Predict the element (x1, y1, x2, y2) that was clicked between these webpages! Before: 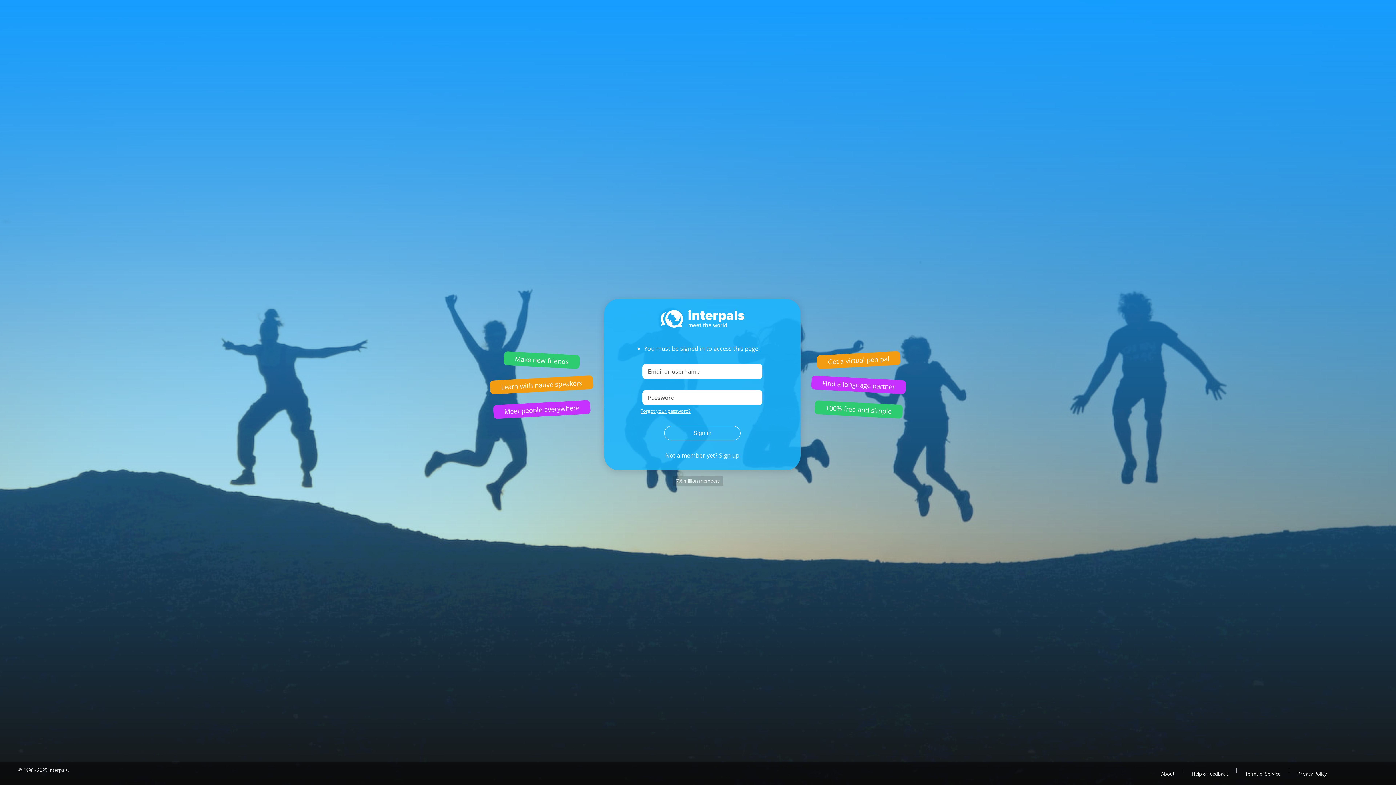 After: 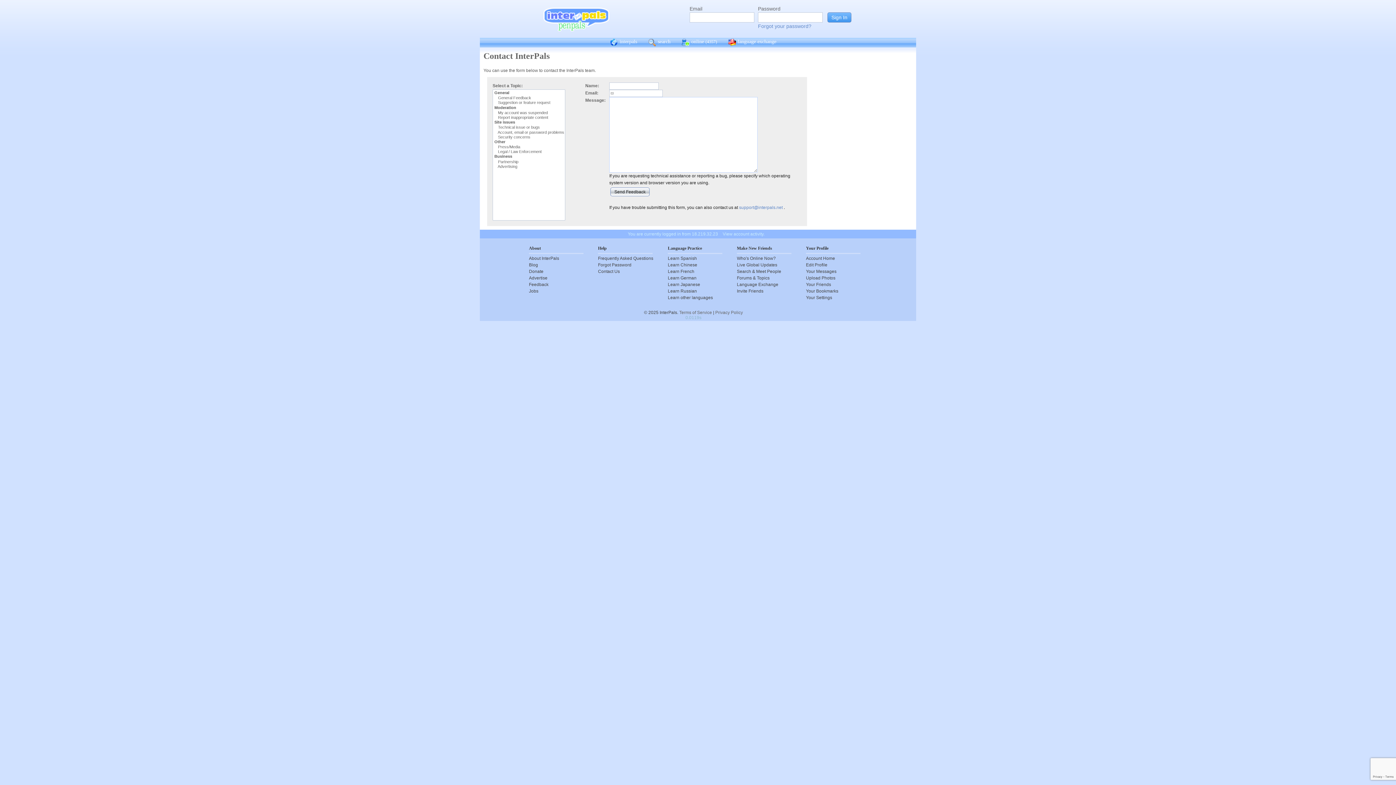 Action: label: Help & Feedback bbox: (1184, 766, 1235, 781)